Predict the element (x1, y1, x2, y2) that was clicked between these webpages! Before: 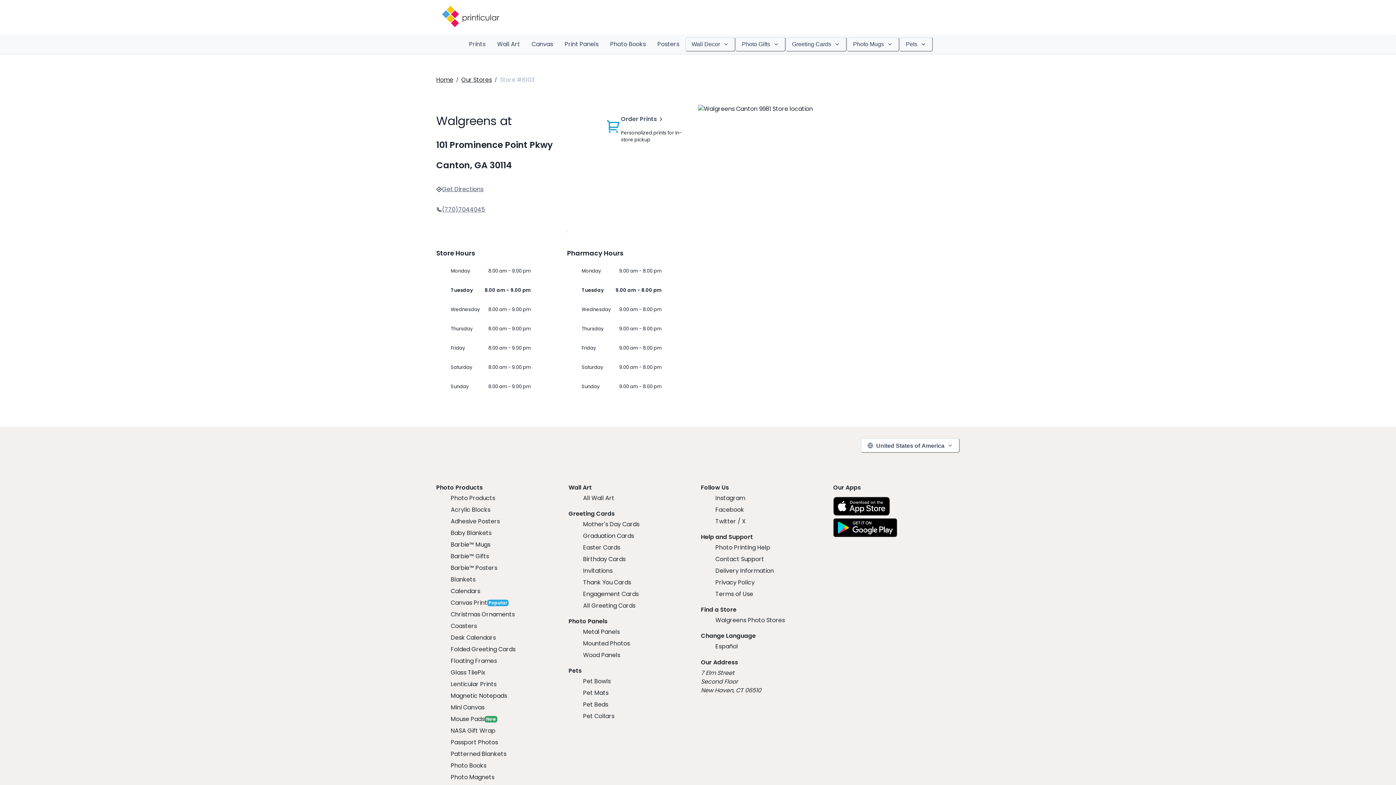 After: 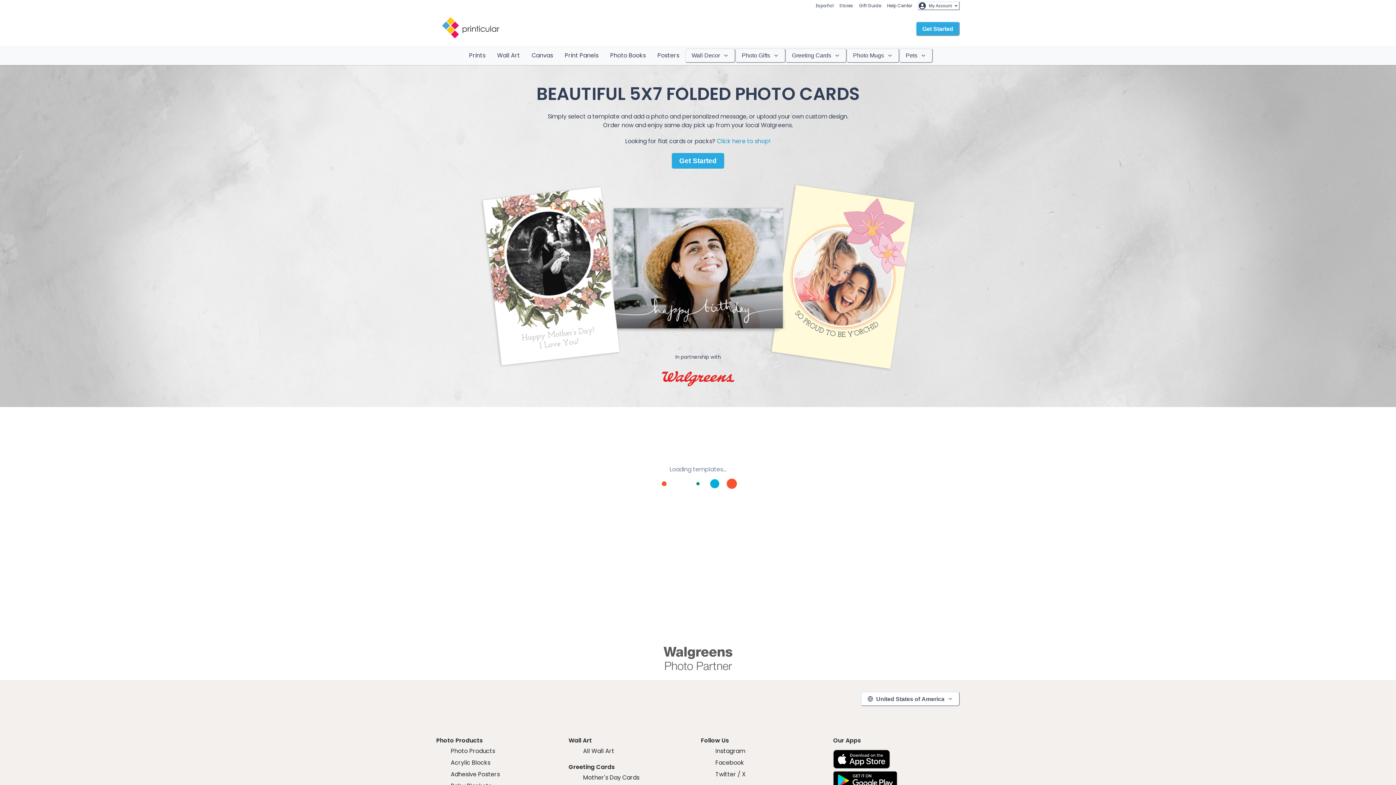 Action: bbox: (450, 645, 515, 654) label: Folded Greeting Cards